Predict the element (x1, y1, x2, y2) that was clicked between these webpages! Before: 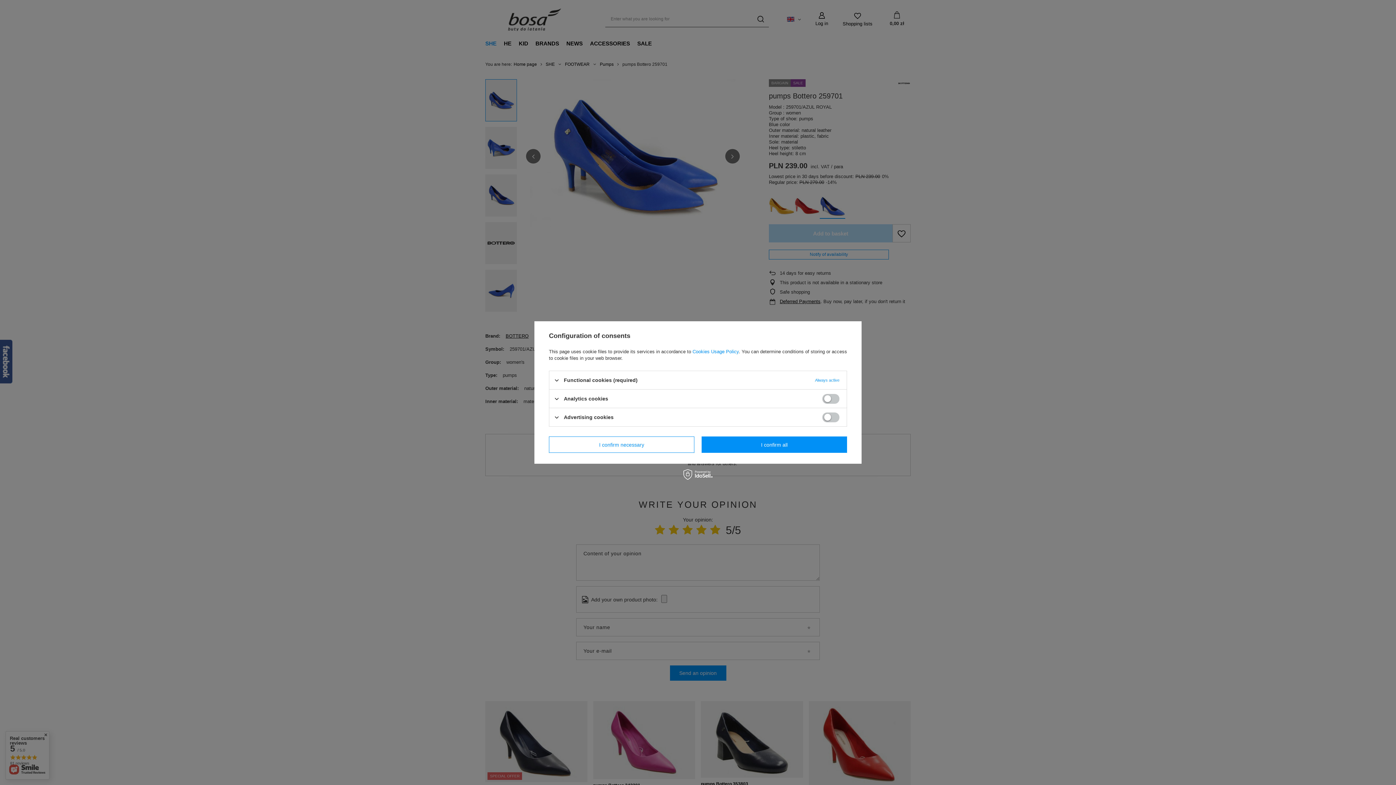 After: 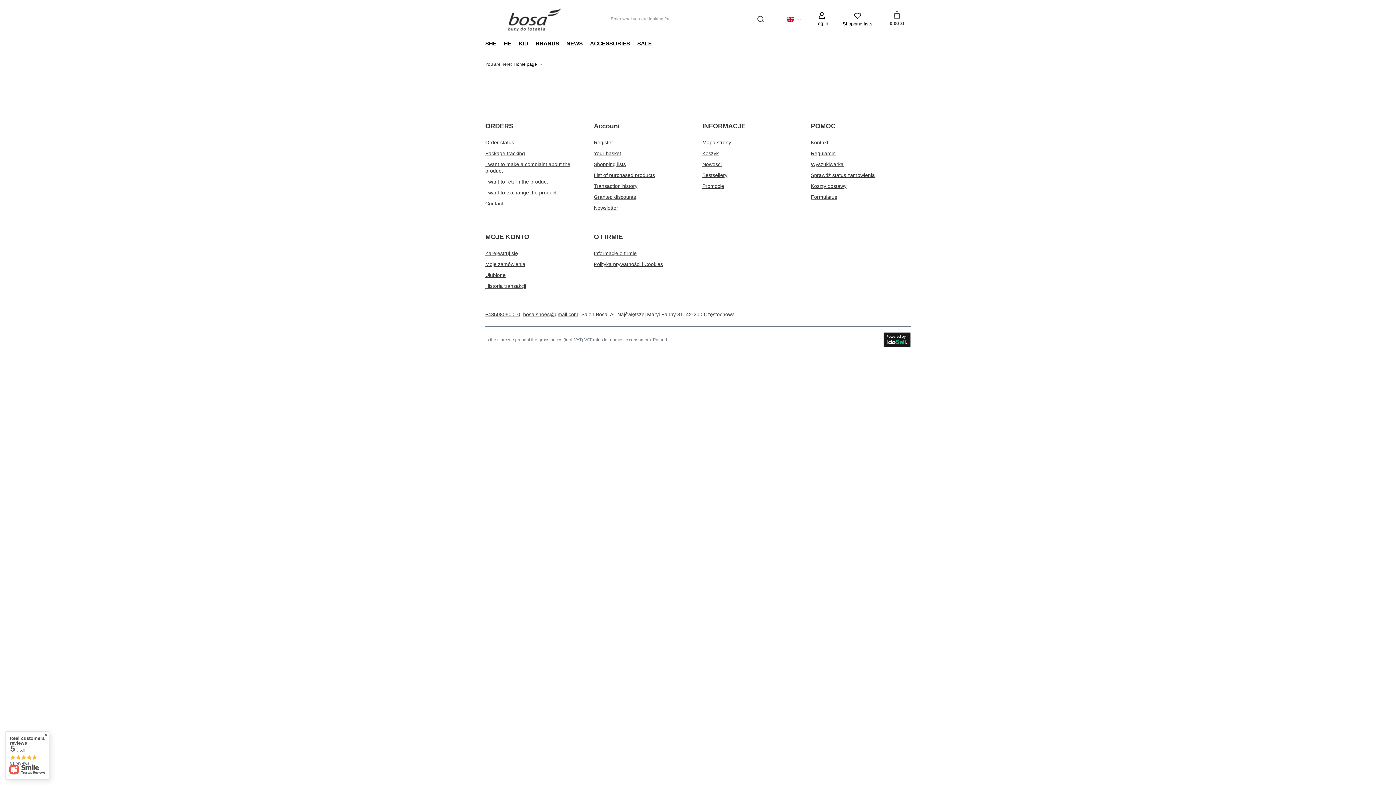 Action: label: Cookies Usage Policy bbox: (692, 349, 738, 354)